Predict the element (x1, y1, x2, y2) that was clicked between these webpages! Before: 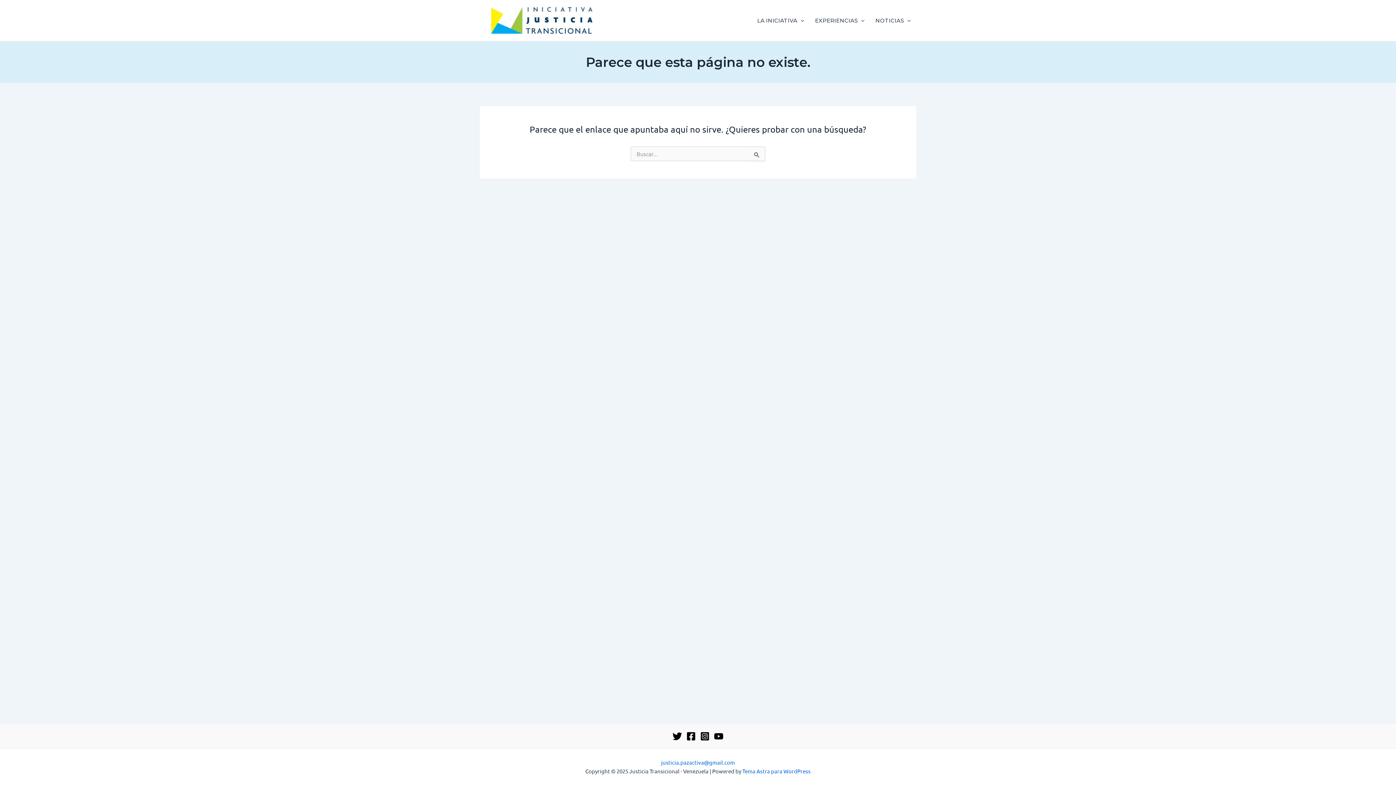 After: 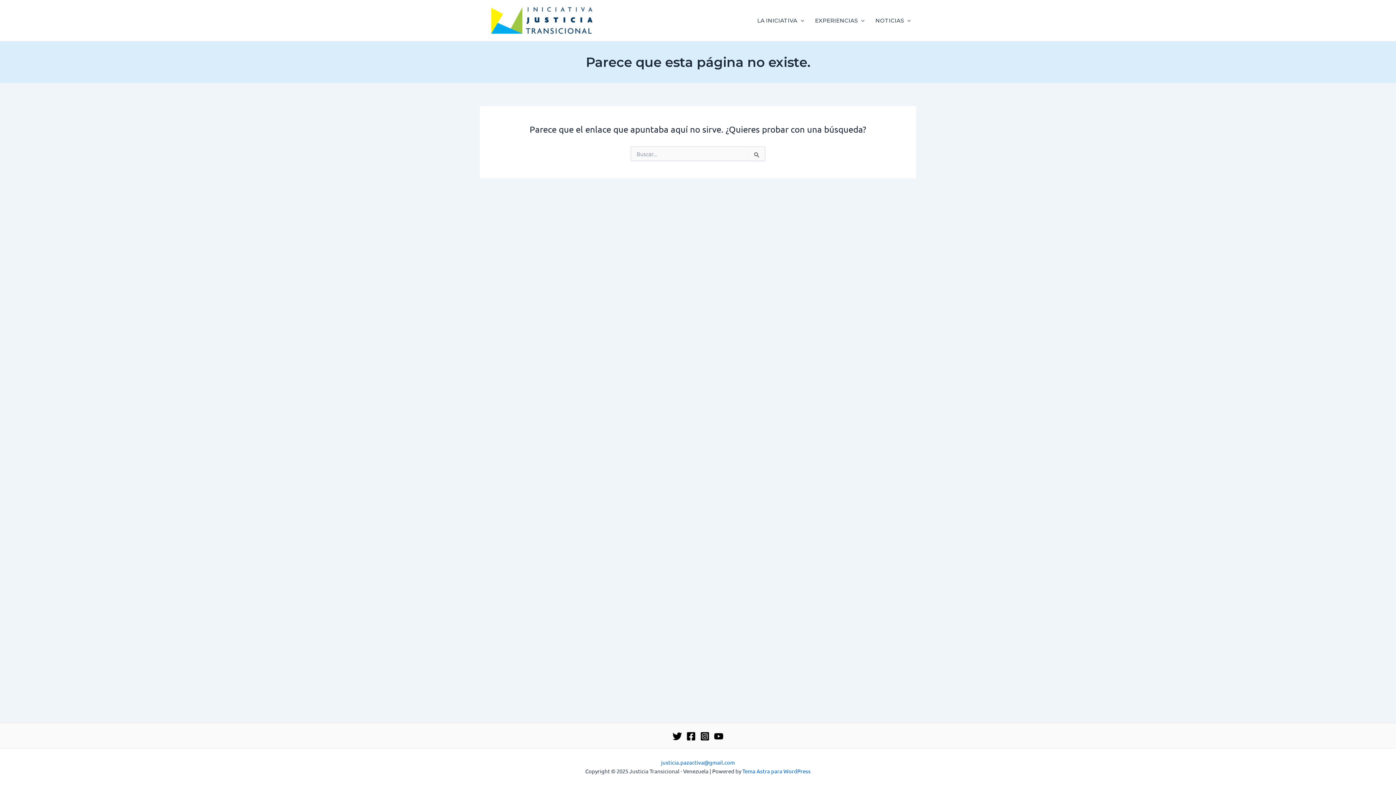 Action: bbox: (686, 732, 695, 741) label: Facebook